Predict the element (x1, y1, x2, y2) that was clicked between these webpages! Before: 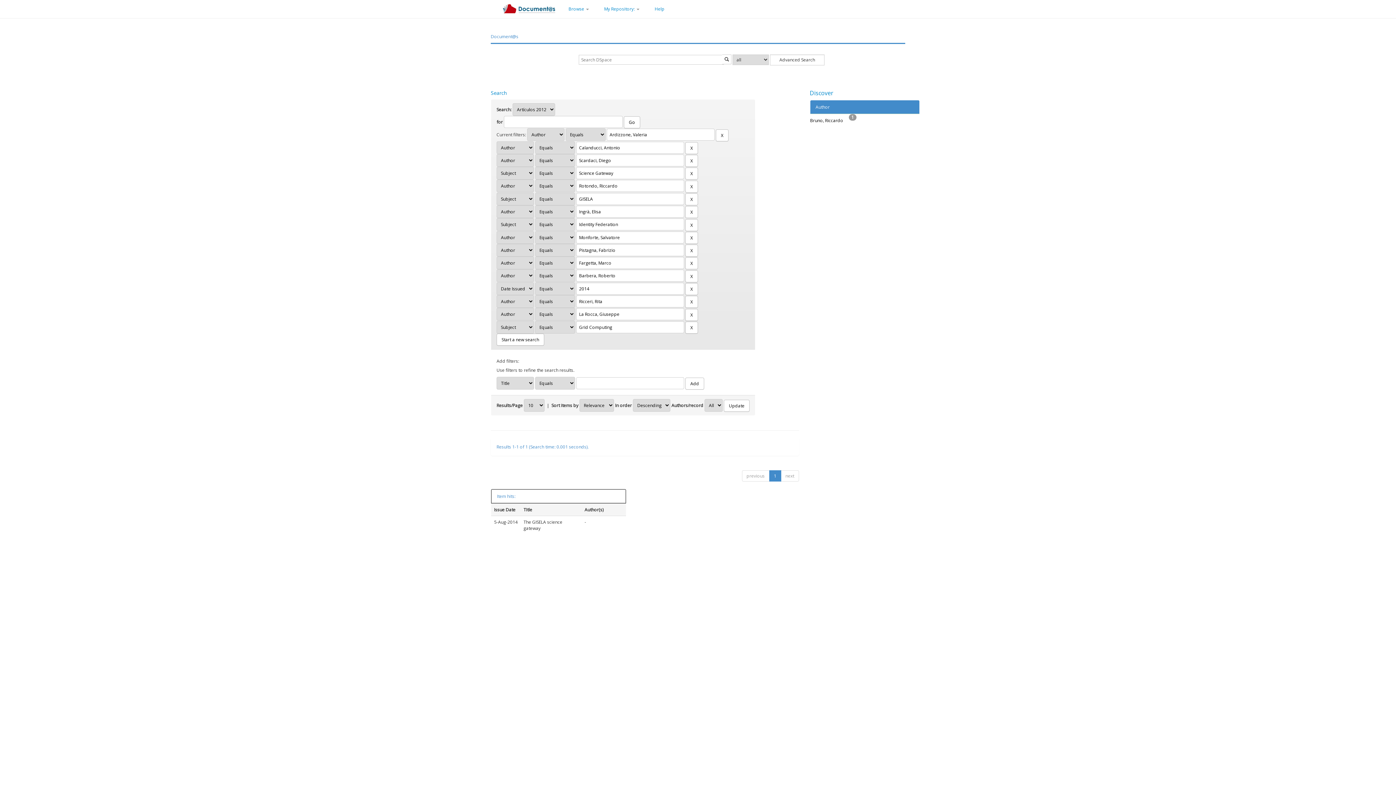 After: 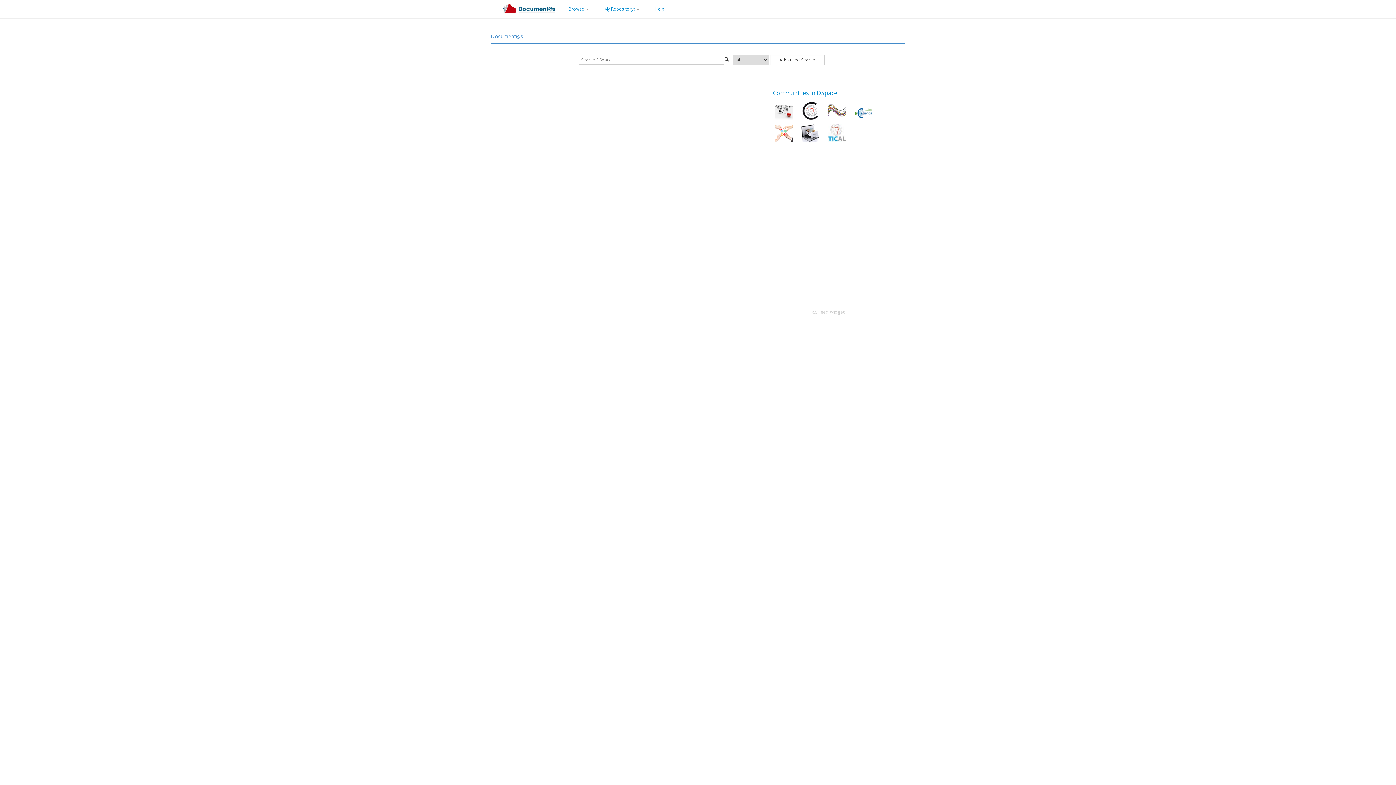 Action: label: Document@s bbox: (490, 33, 518, 39)